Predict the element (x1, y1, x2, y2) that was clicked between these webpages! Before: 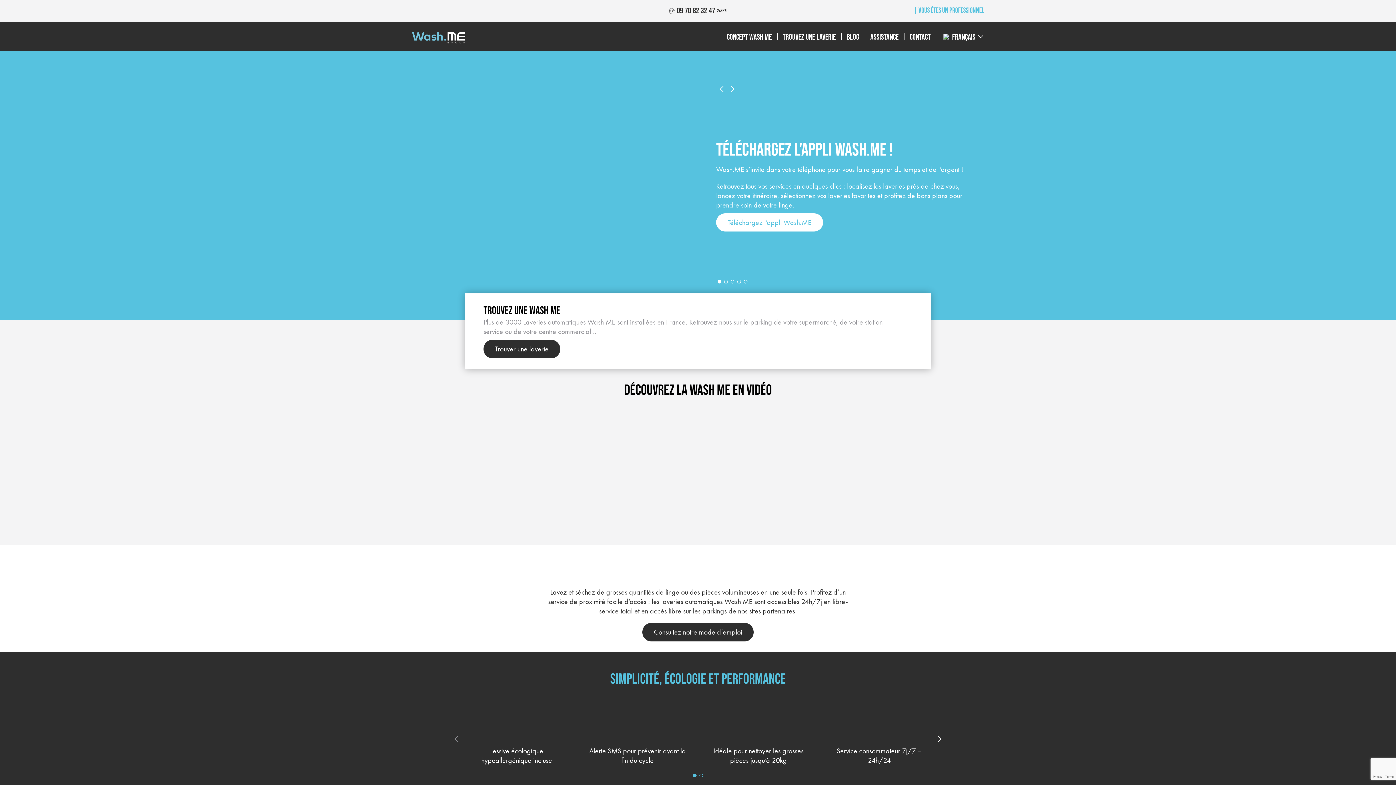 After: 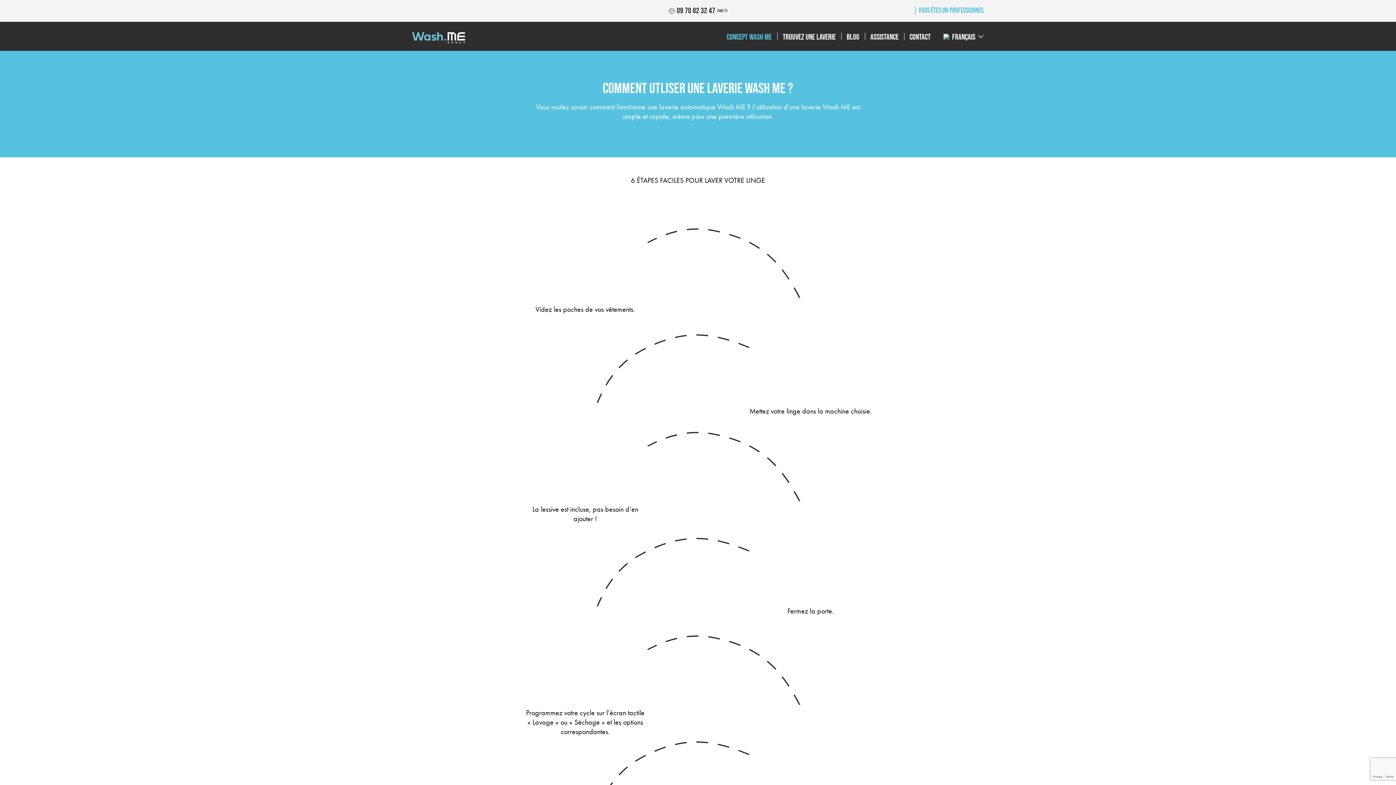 Action: bbox: (642, 623, 753, 641) label: Consultez notre mode d’emploi